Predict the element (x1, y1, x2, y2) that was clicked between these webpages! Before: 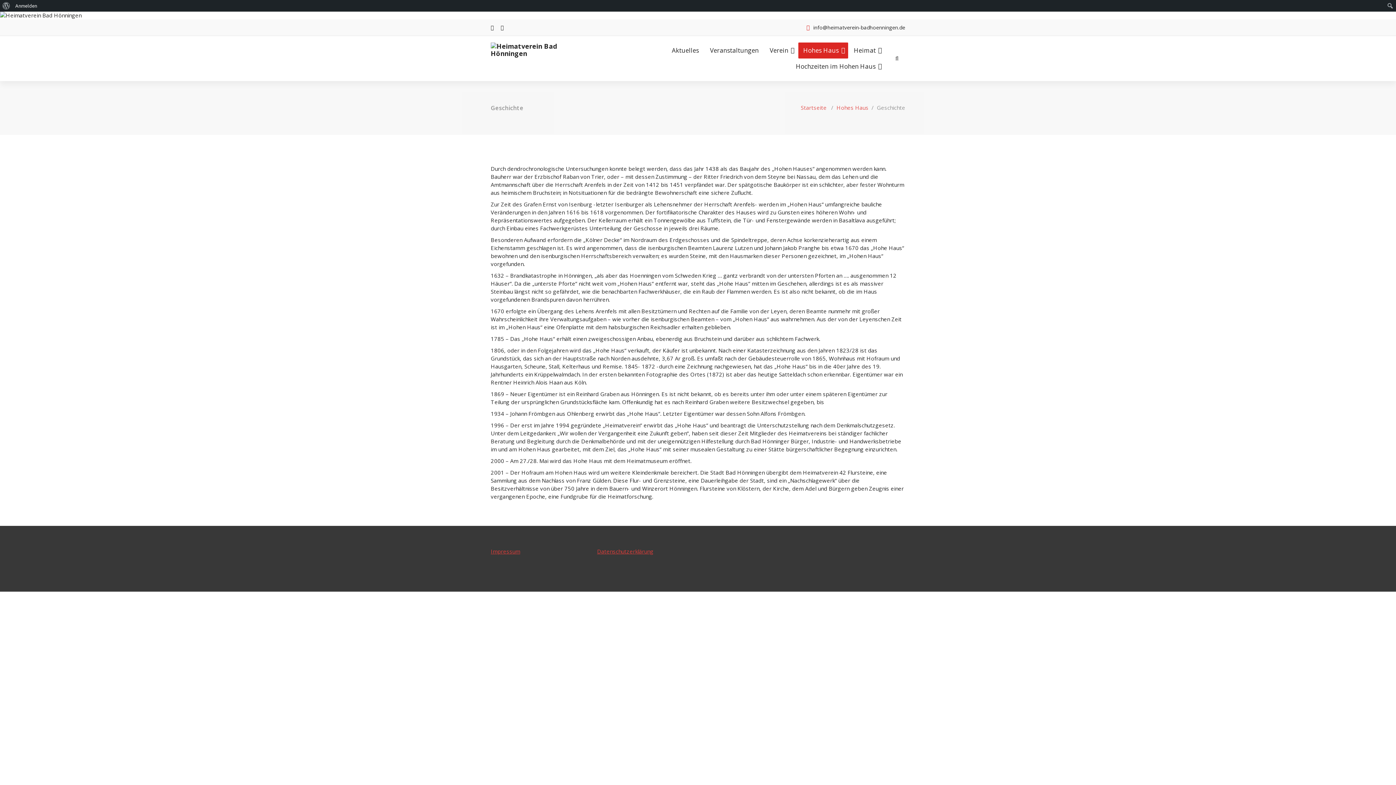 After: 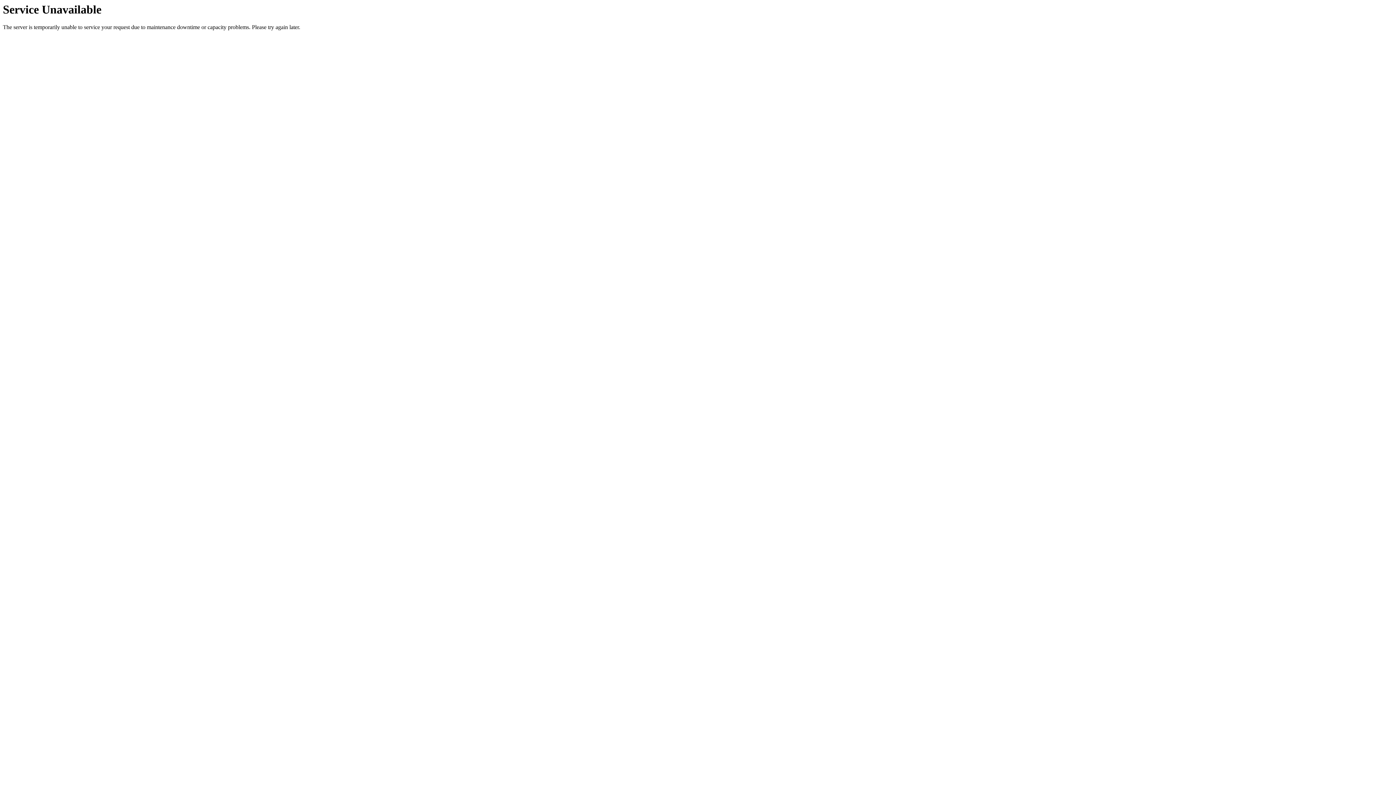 Action: label: Aktuelles bbox: (666, 42, 704, 58)